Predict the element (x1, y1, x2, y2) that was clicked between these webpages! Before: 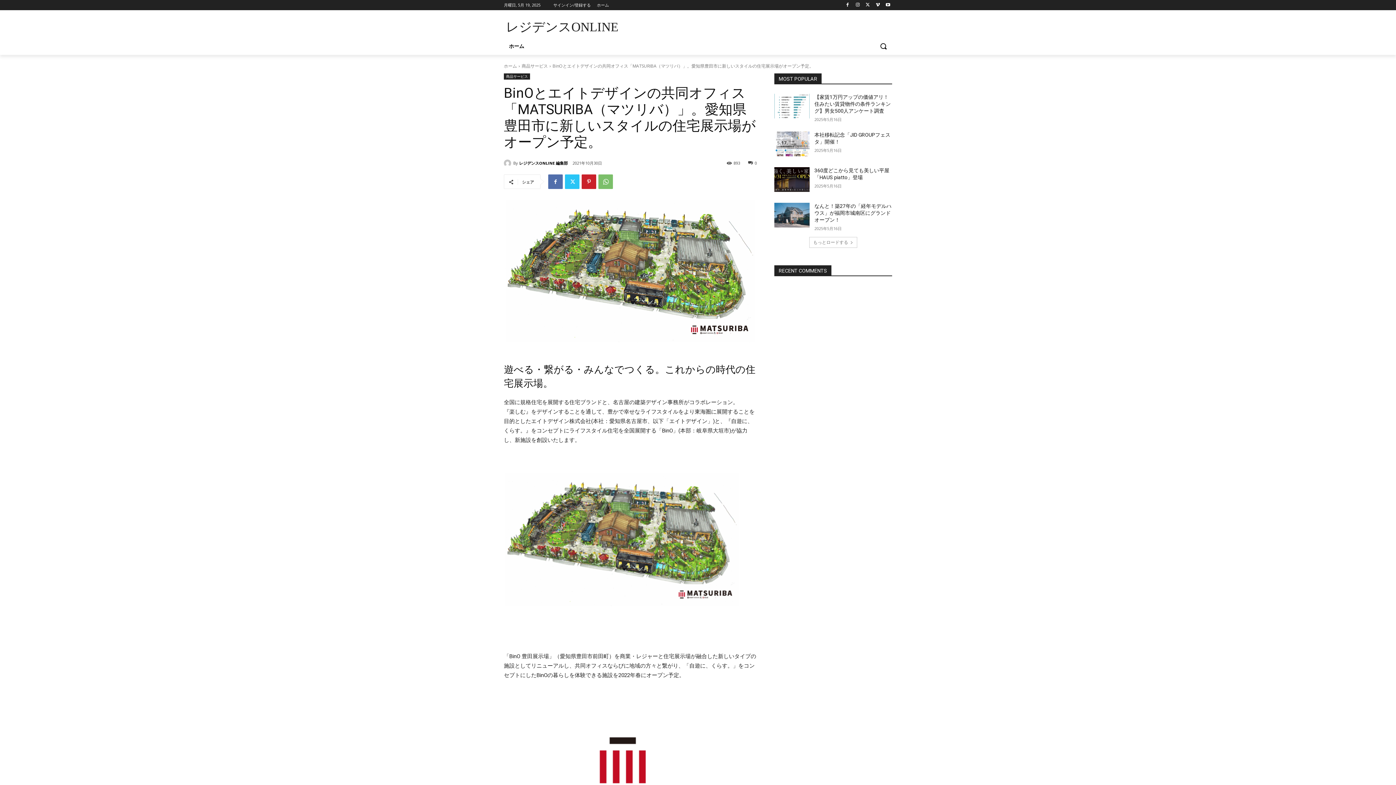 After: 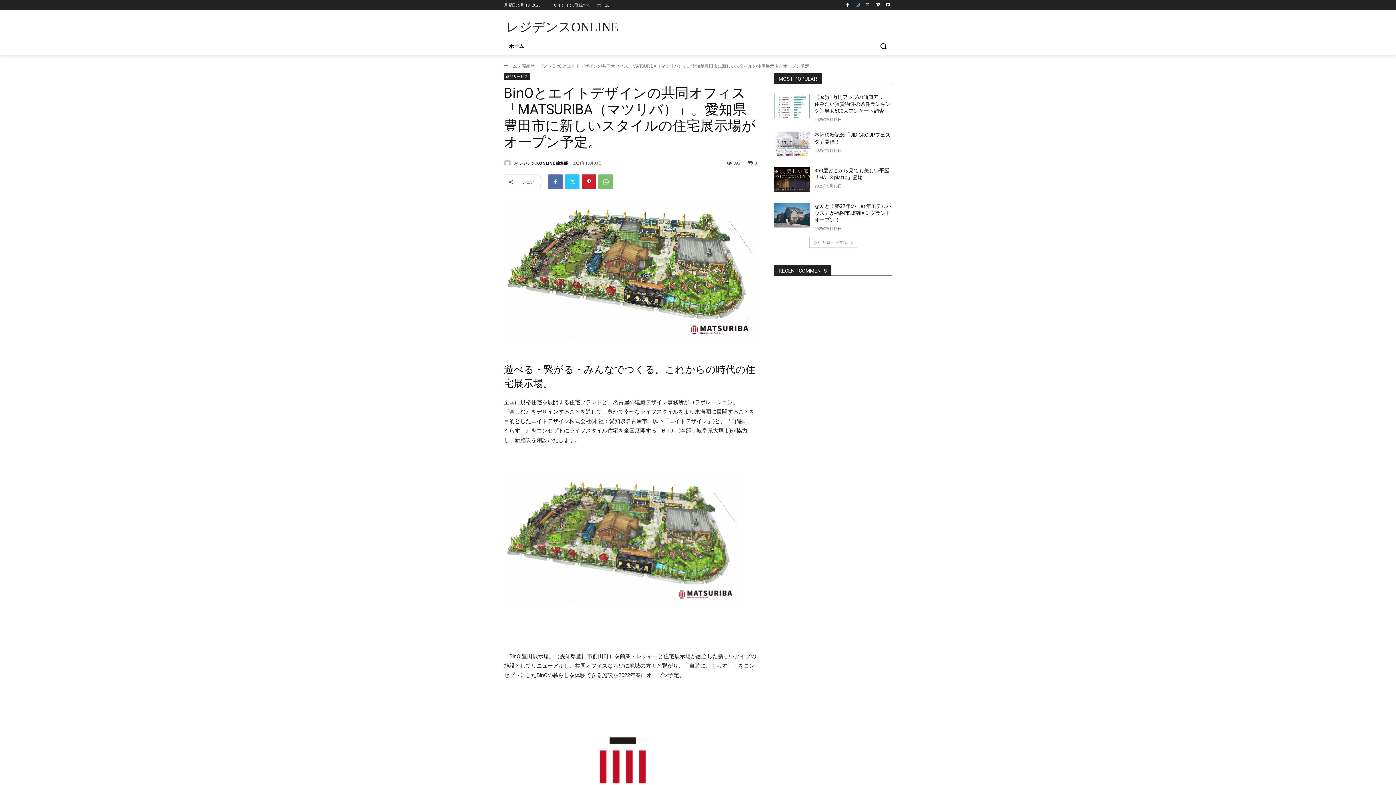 Action: bbox: (853, 0, 862, 9)